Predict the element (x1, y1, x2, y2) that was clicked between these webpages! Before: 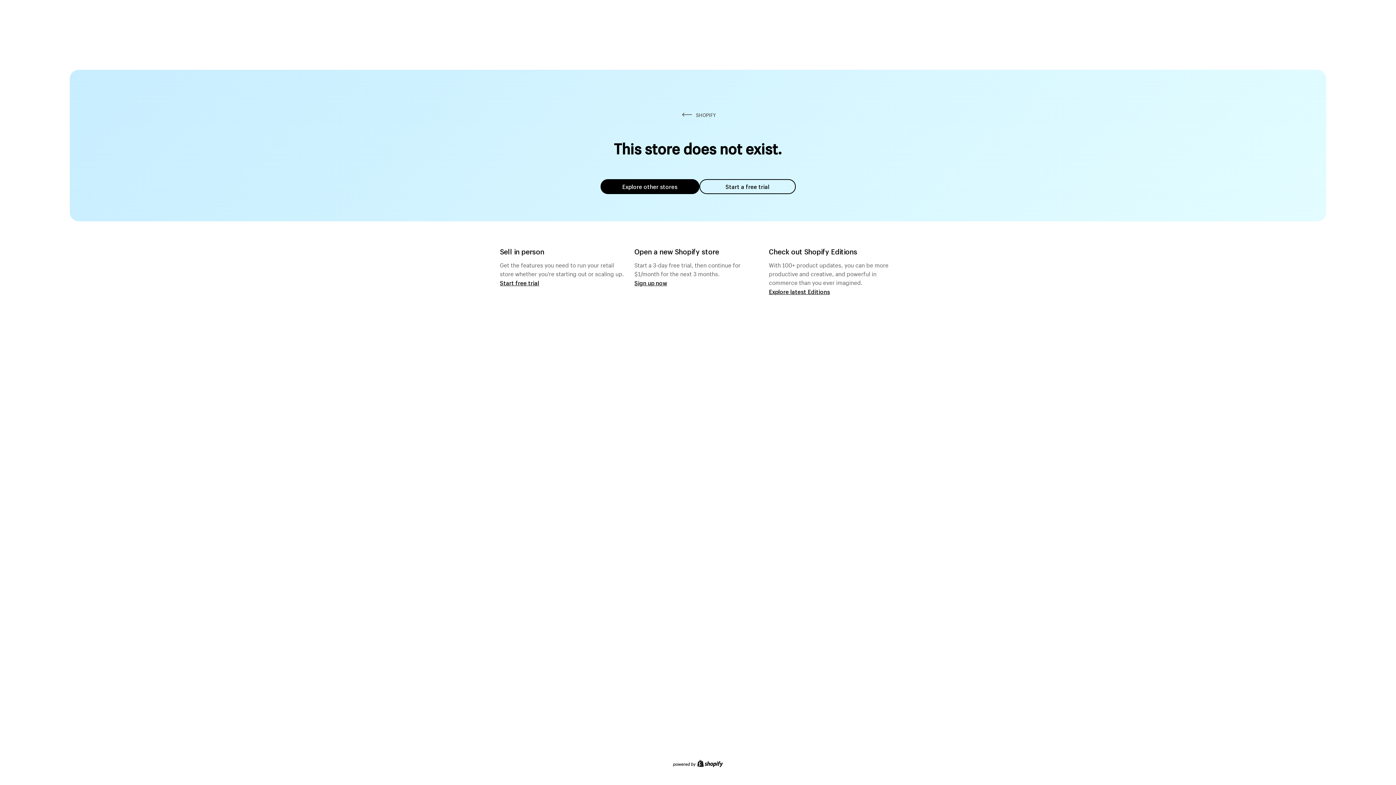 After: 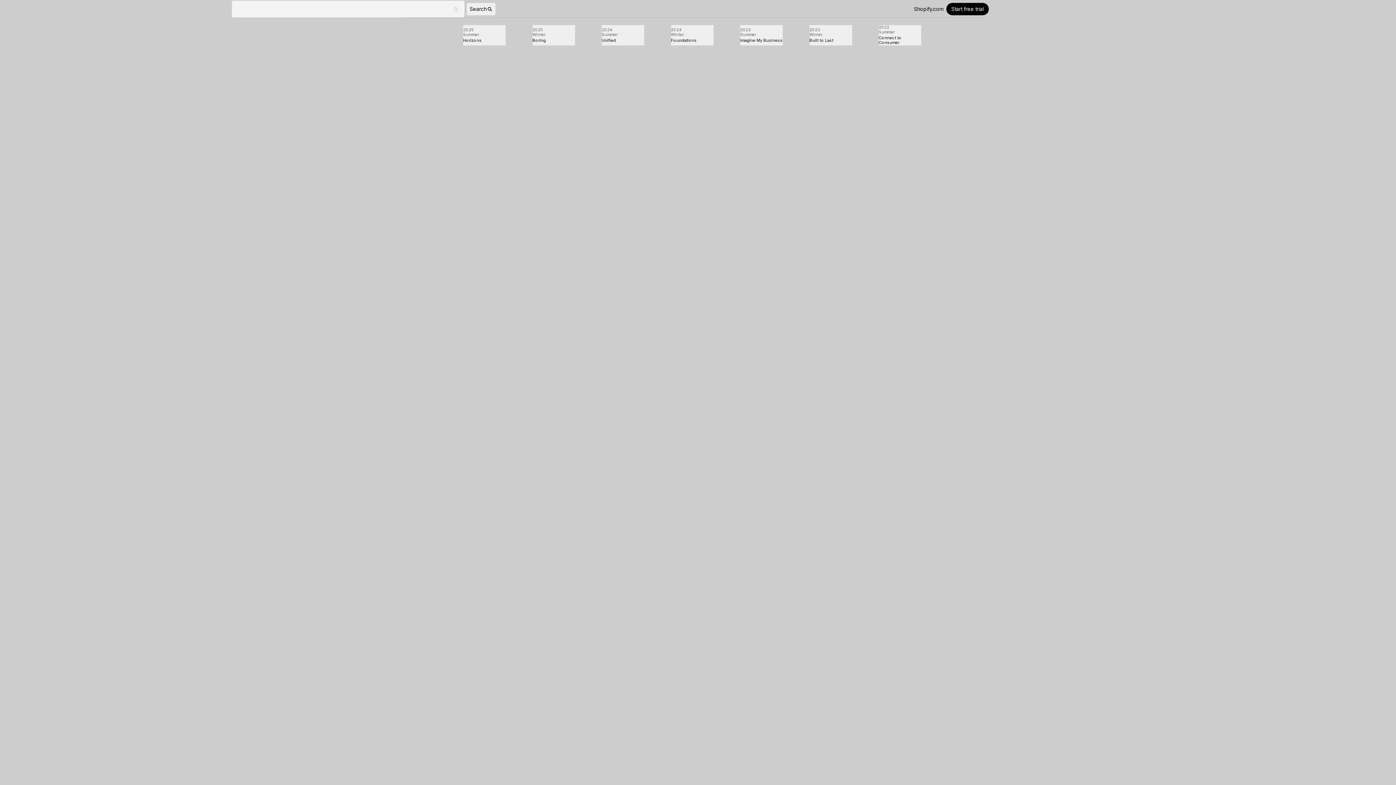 Action: bbox: (769, 287, 830, 295) label: Explore latest Editions